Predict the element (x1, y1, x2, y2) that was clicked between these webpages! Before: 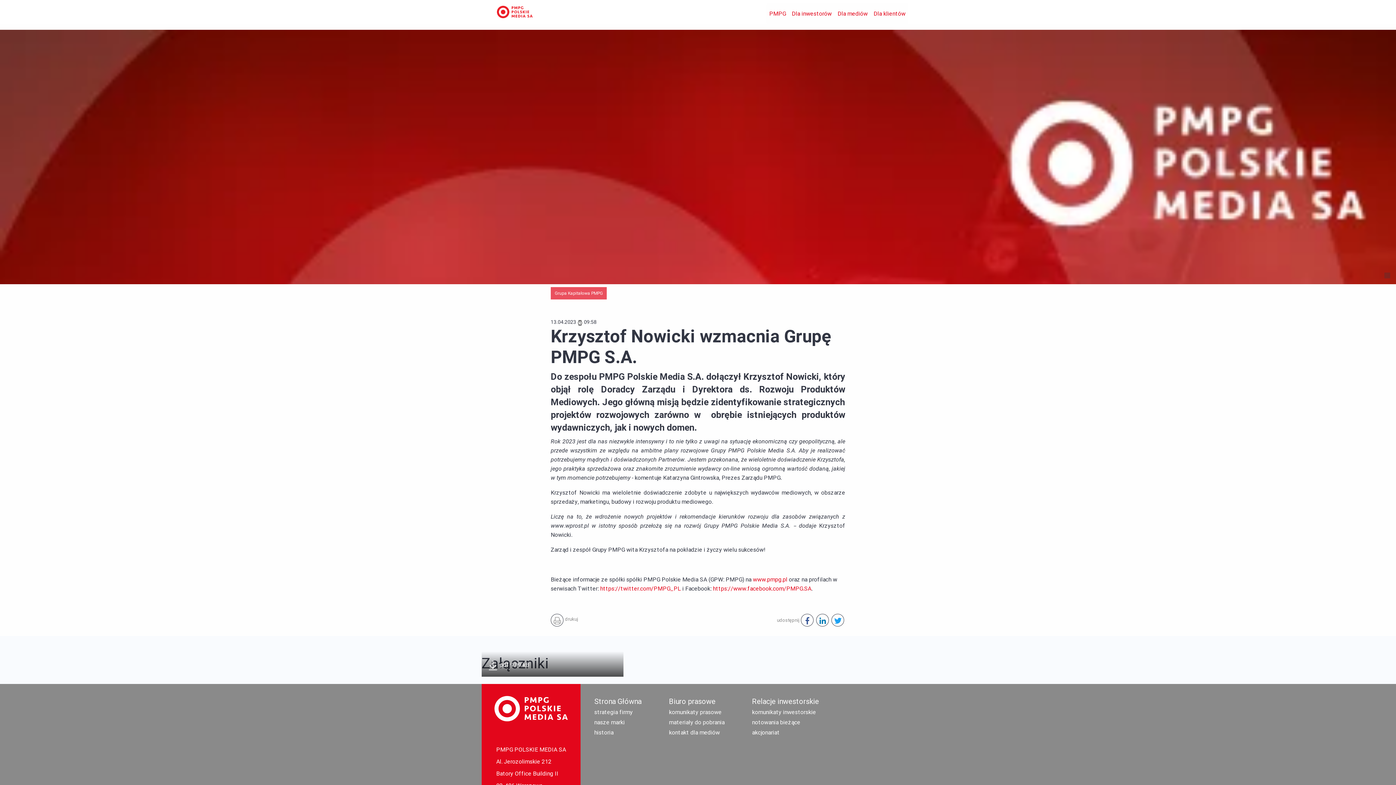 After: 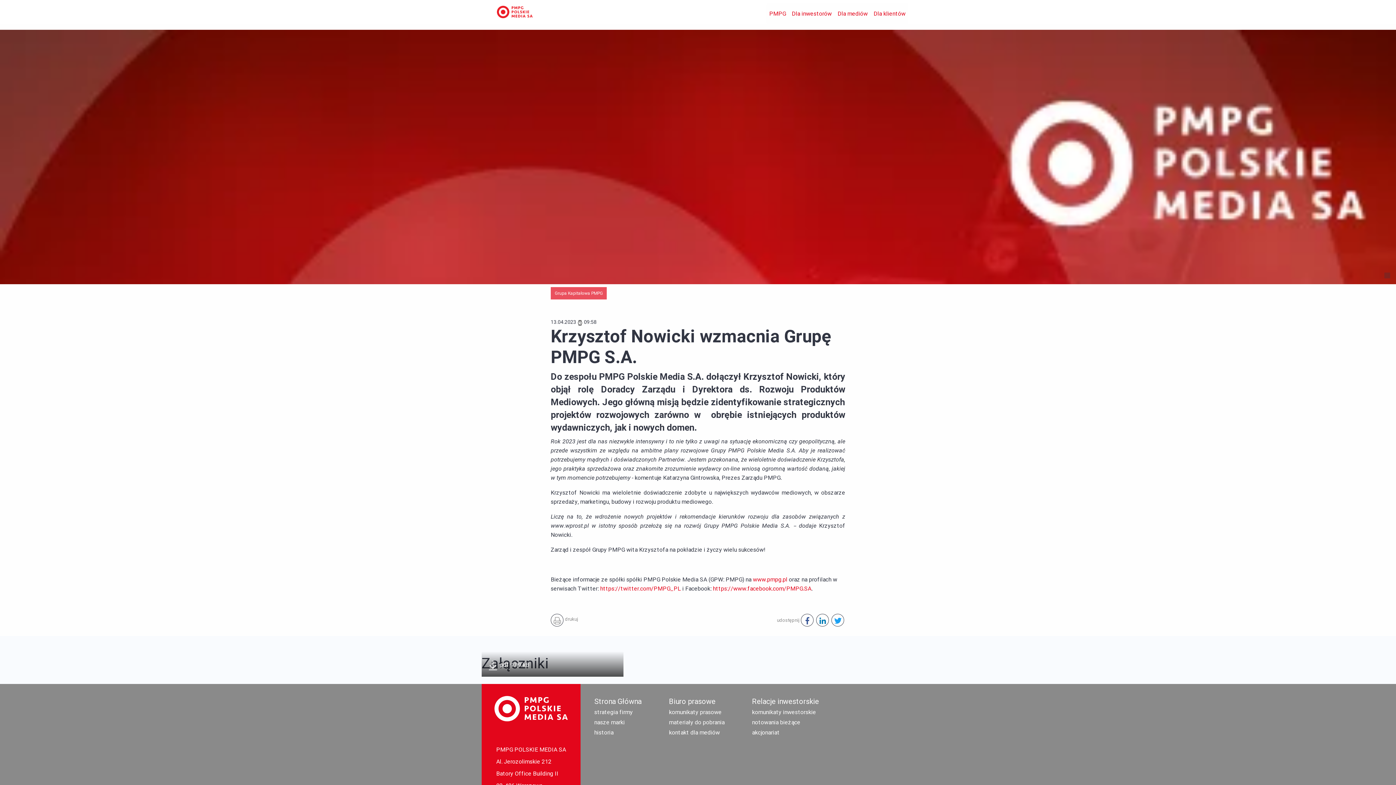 Action: bbox: (816, 614, 829, 626)